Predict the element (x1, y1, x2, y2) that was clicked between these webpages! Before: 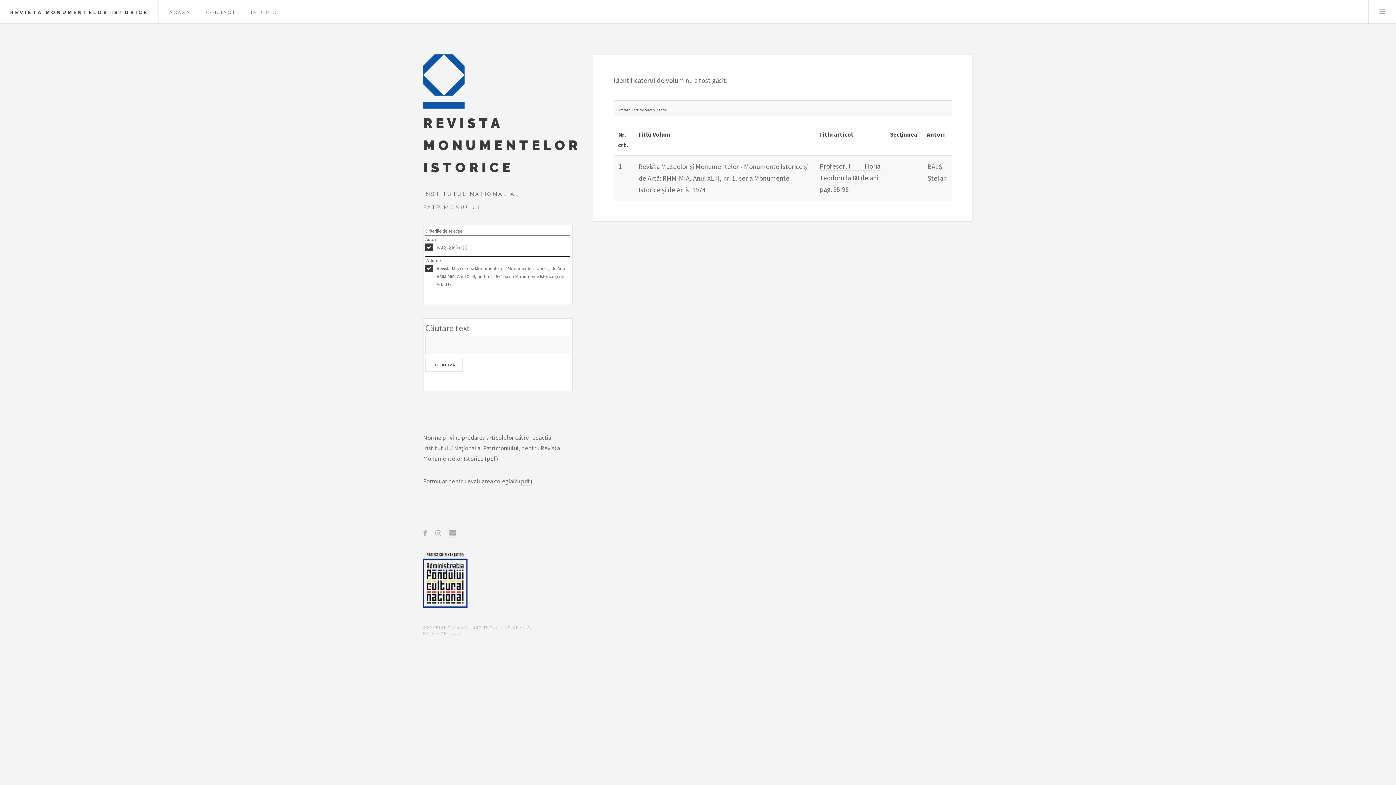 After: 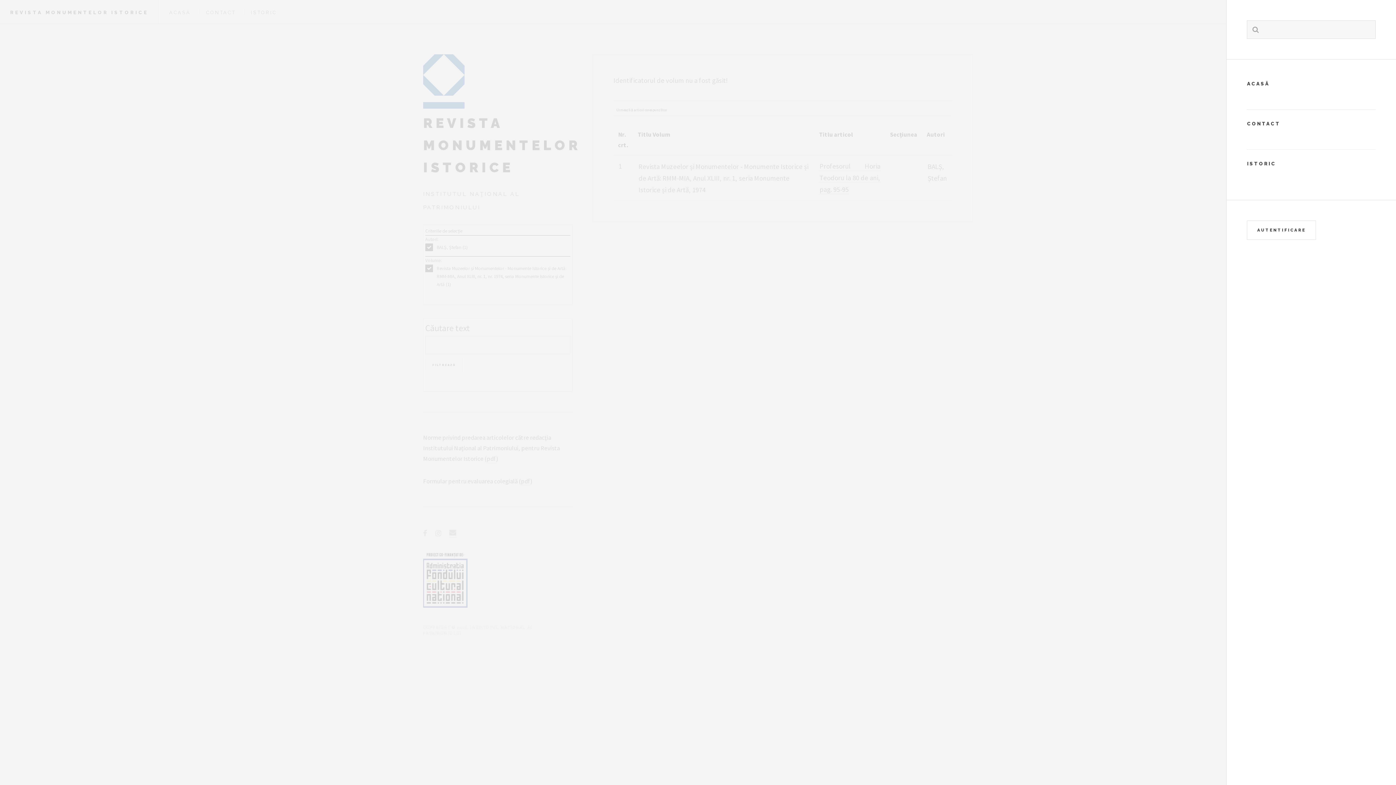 Action: bbox: (1369, 0, 1396, 23) label: Menu